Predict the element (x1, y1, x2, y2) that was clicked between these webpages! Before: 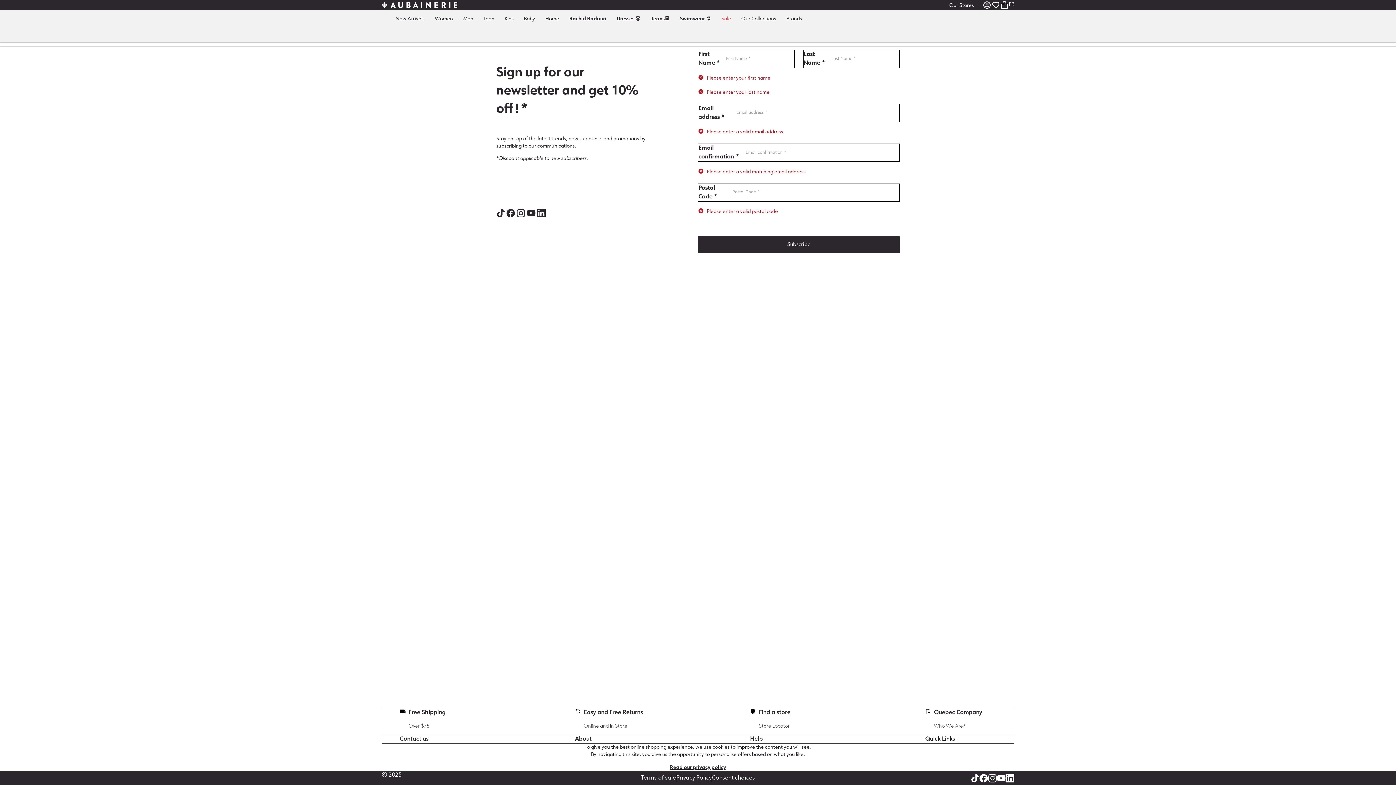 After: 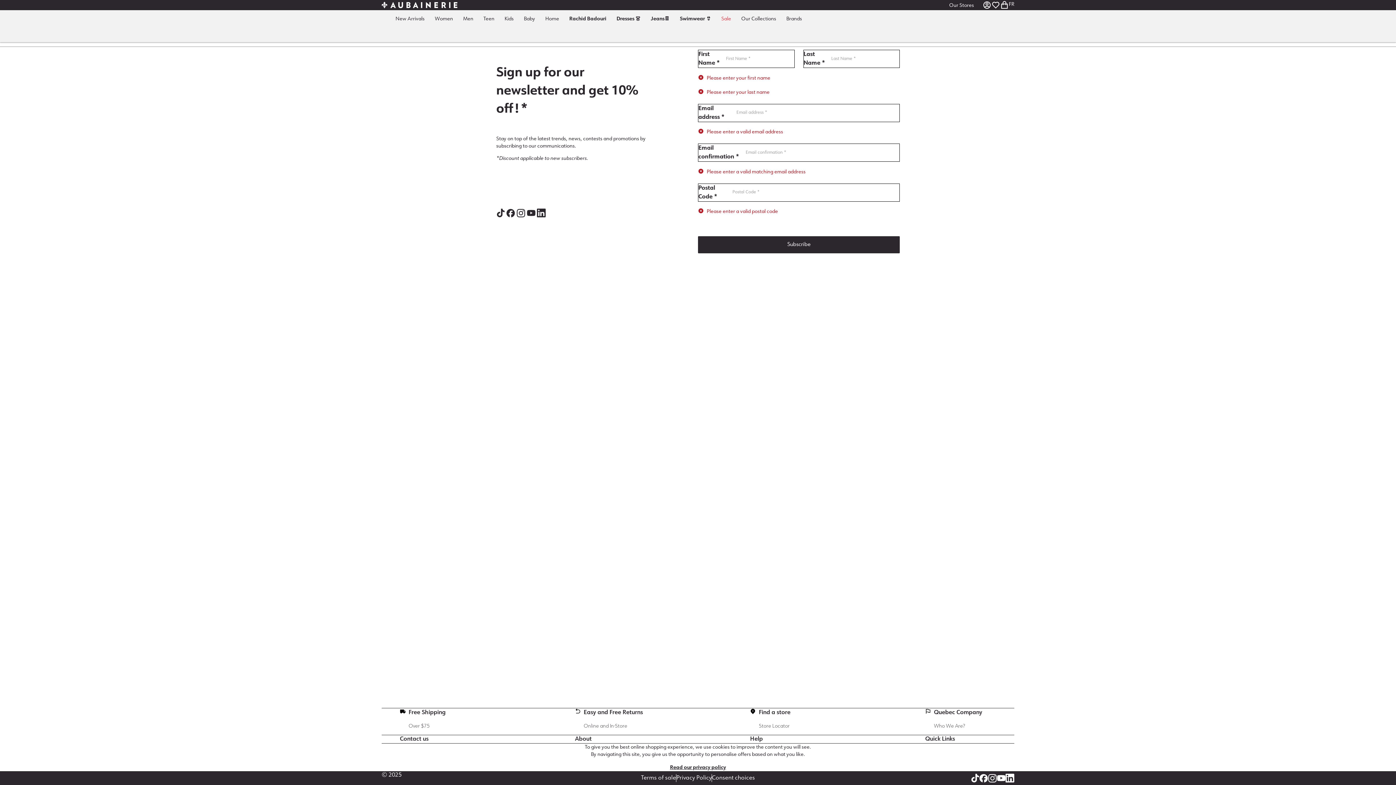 Action: bbox: (970, 774, 979, 782) label: Translation missing: en.general.social.follow_on - Opens external website in a new window.